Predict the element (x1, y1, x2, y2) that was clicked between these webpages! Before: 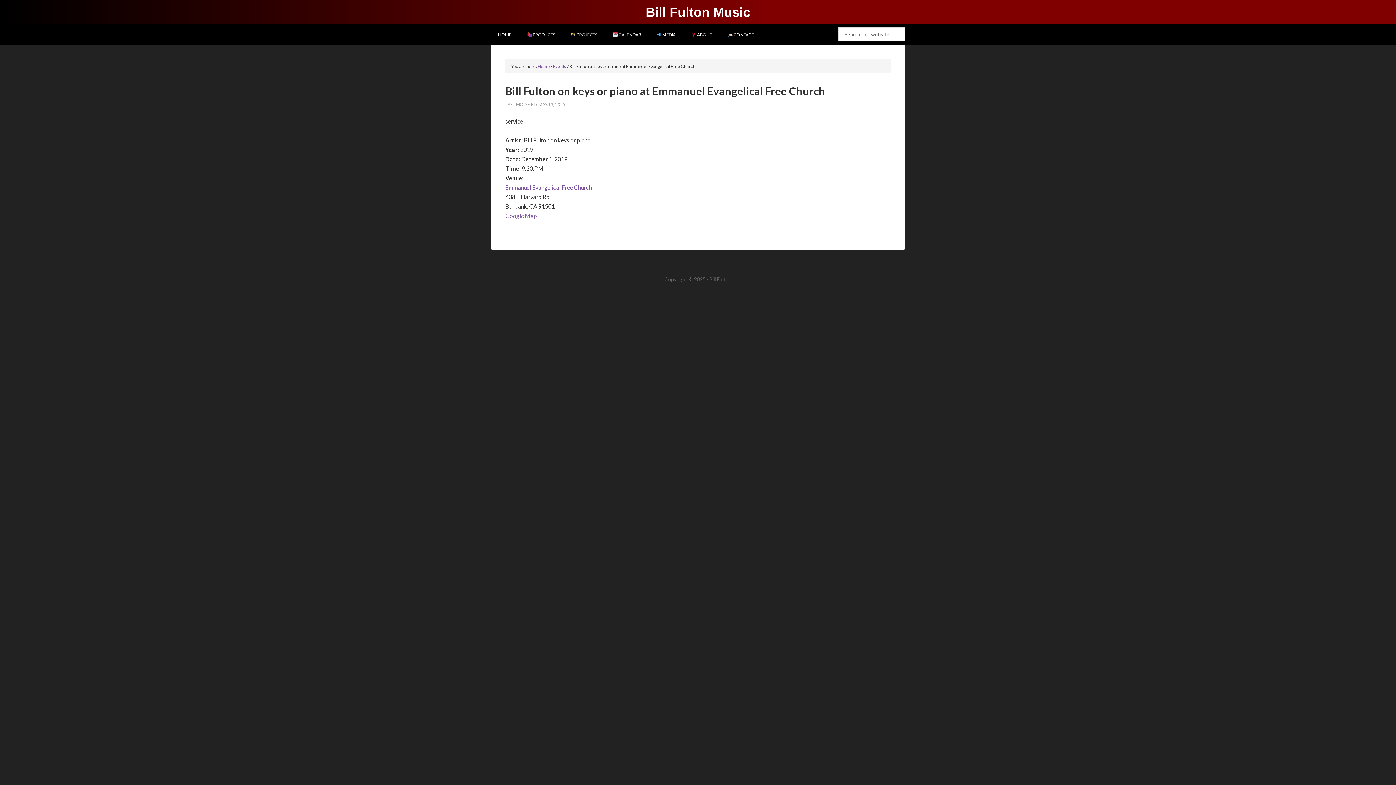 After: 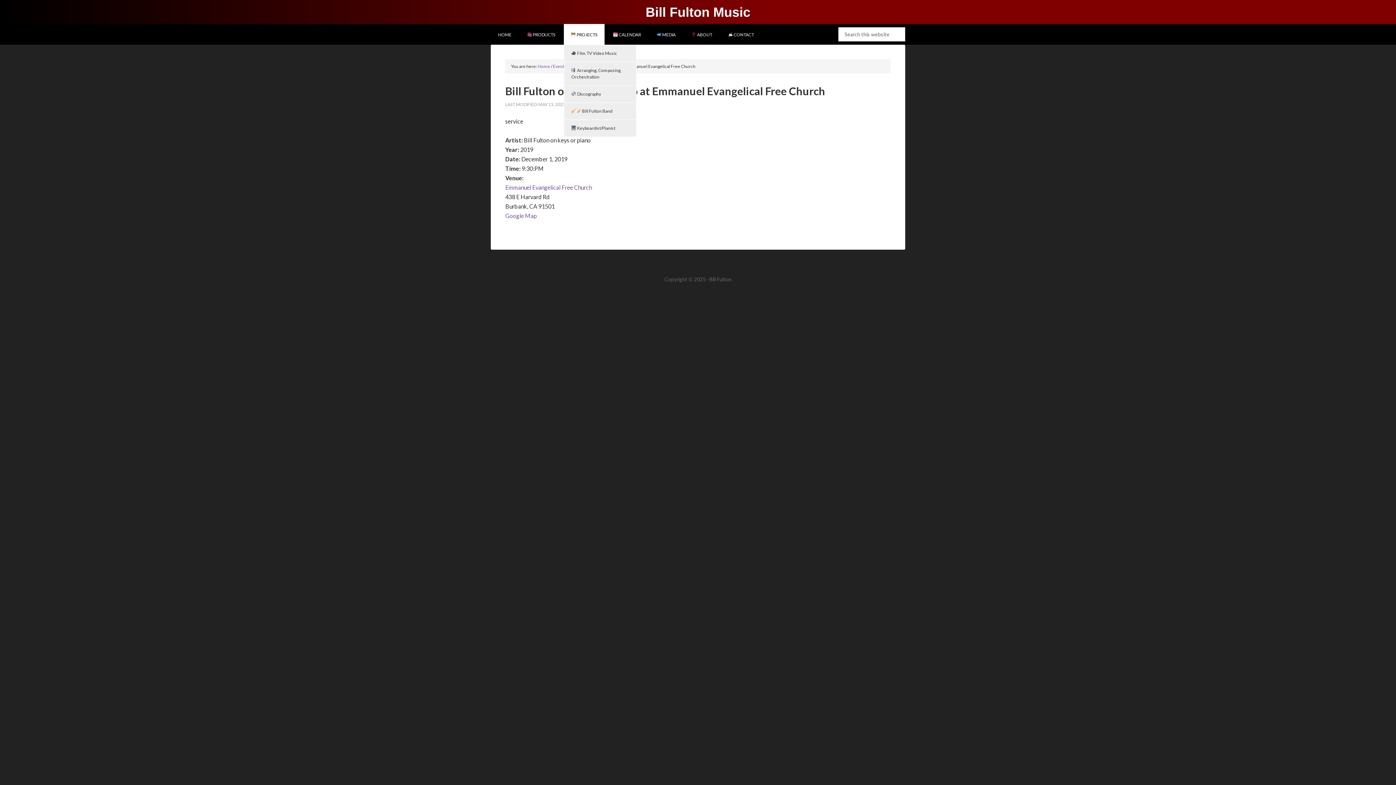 Action: label:  PROJECTS bbox: (563, 24, 604, 44)